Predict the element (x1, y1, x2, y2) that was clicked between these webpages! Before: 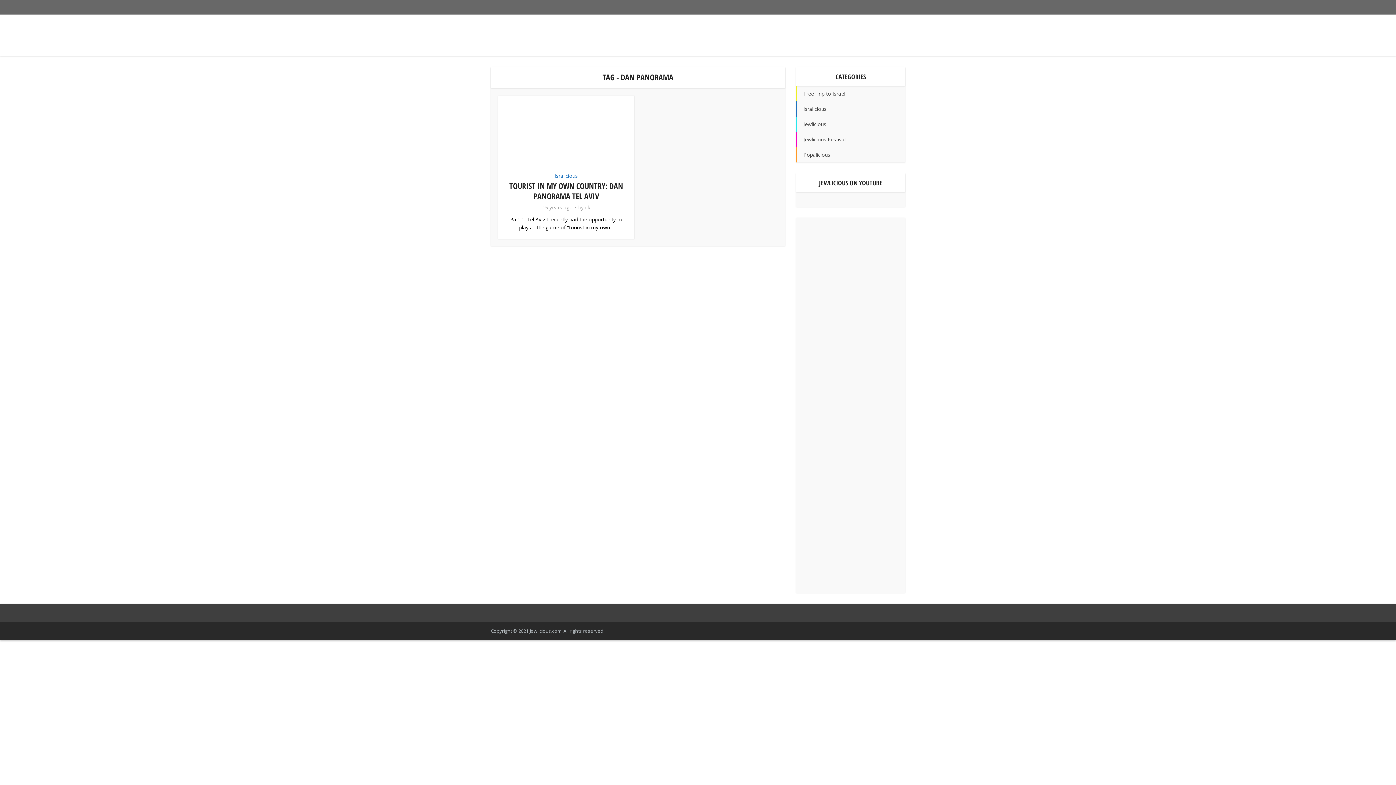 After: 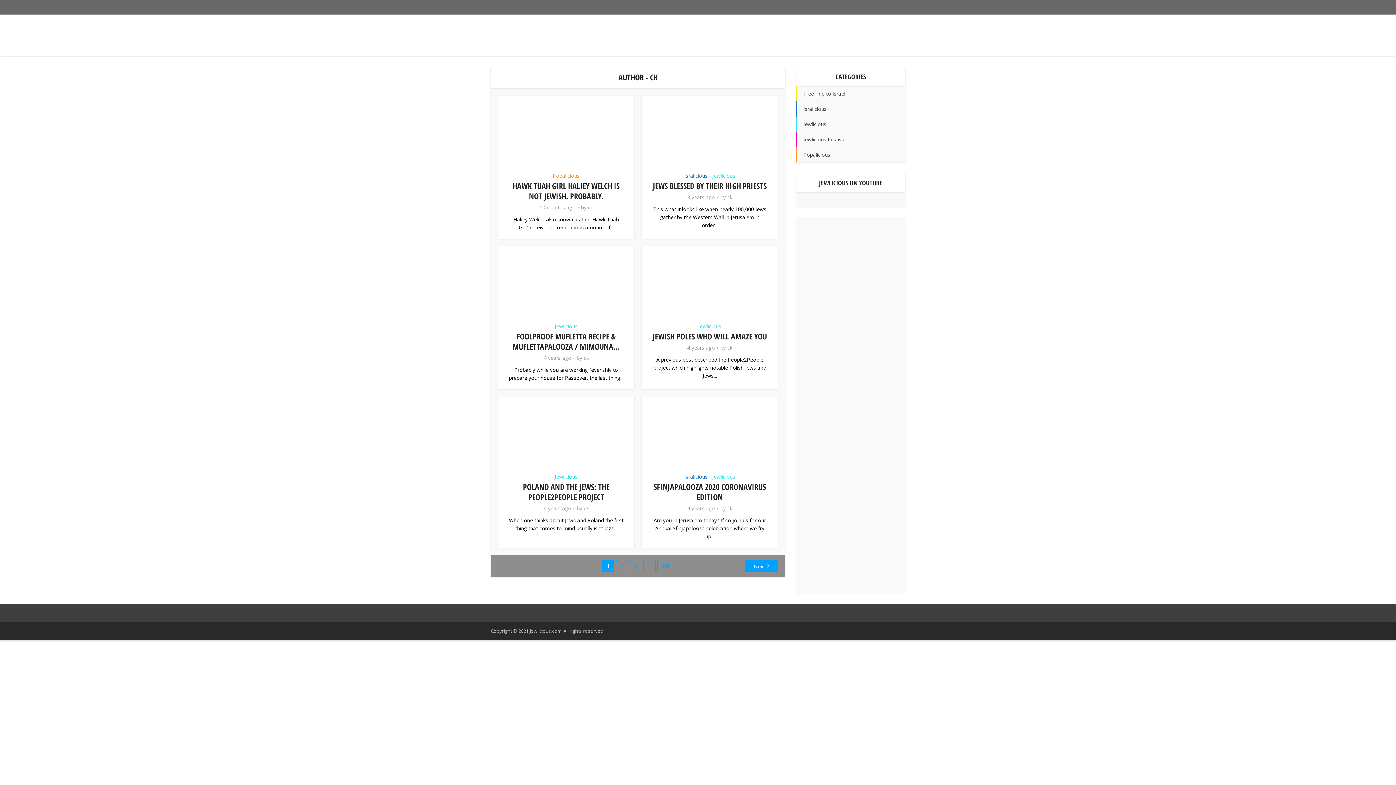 Action: label: ck bbox: (585, 204, 590, 210)